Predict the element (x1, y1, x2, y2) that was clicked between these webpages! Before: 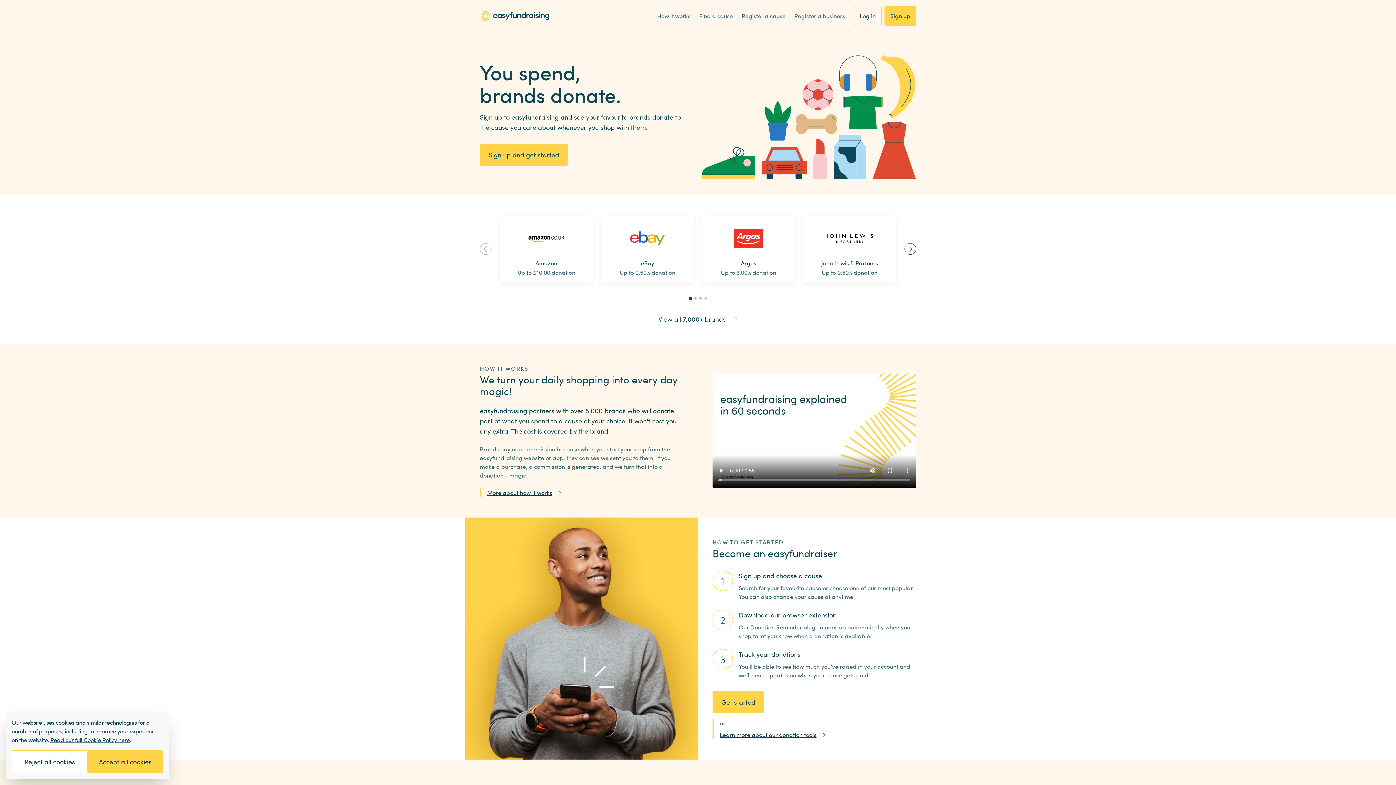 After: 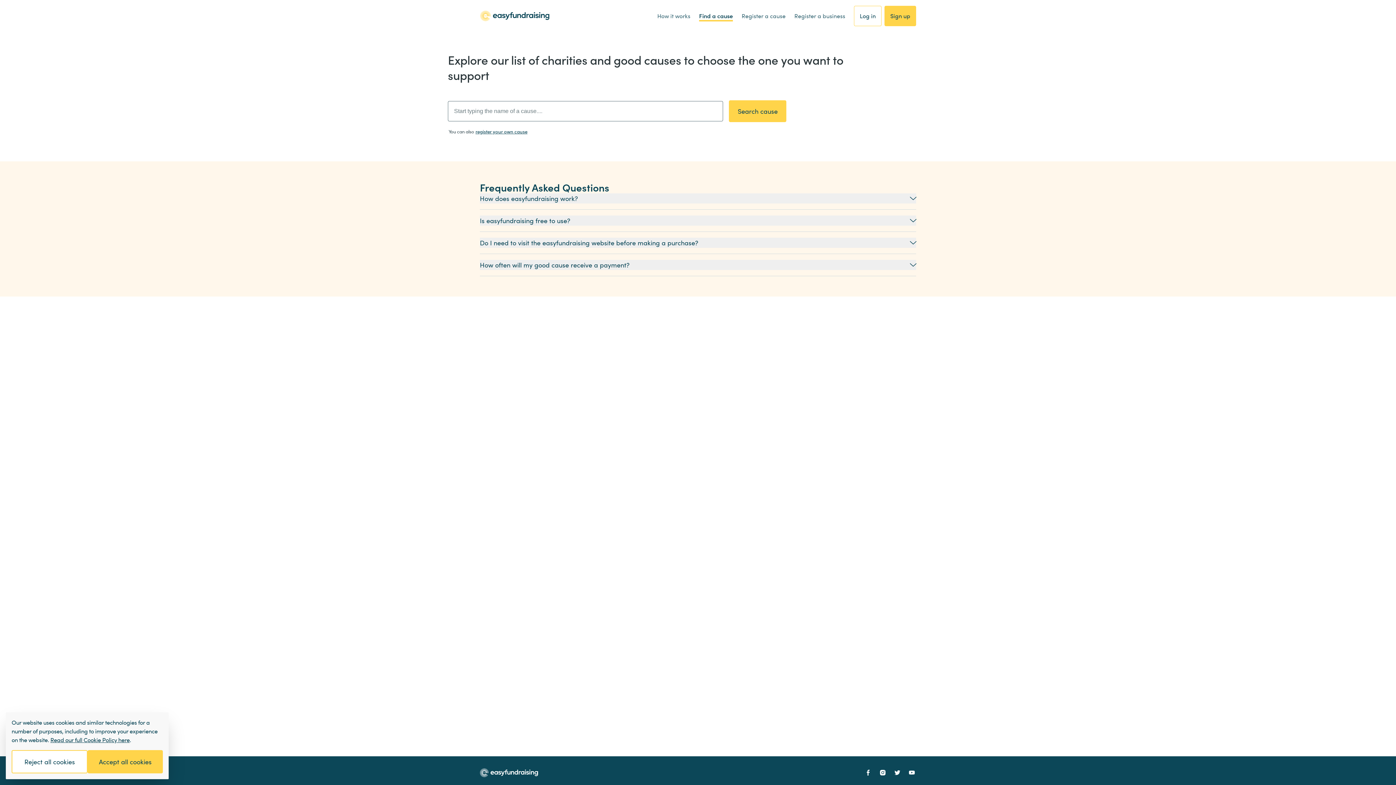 Action: label: Find a cause bbox: (699, 11, 733, 20)